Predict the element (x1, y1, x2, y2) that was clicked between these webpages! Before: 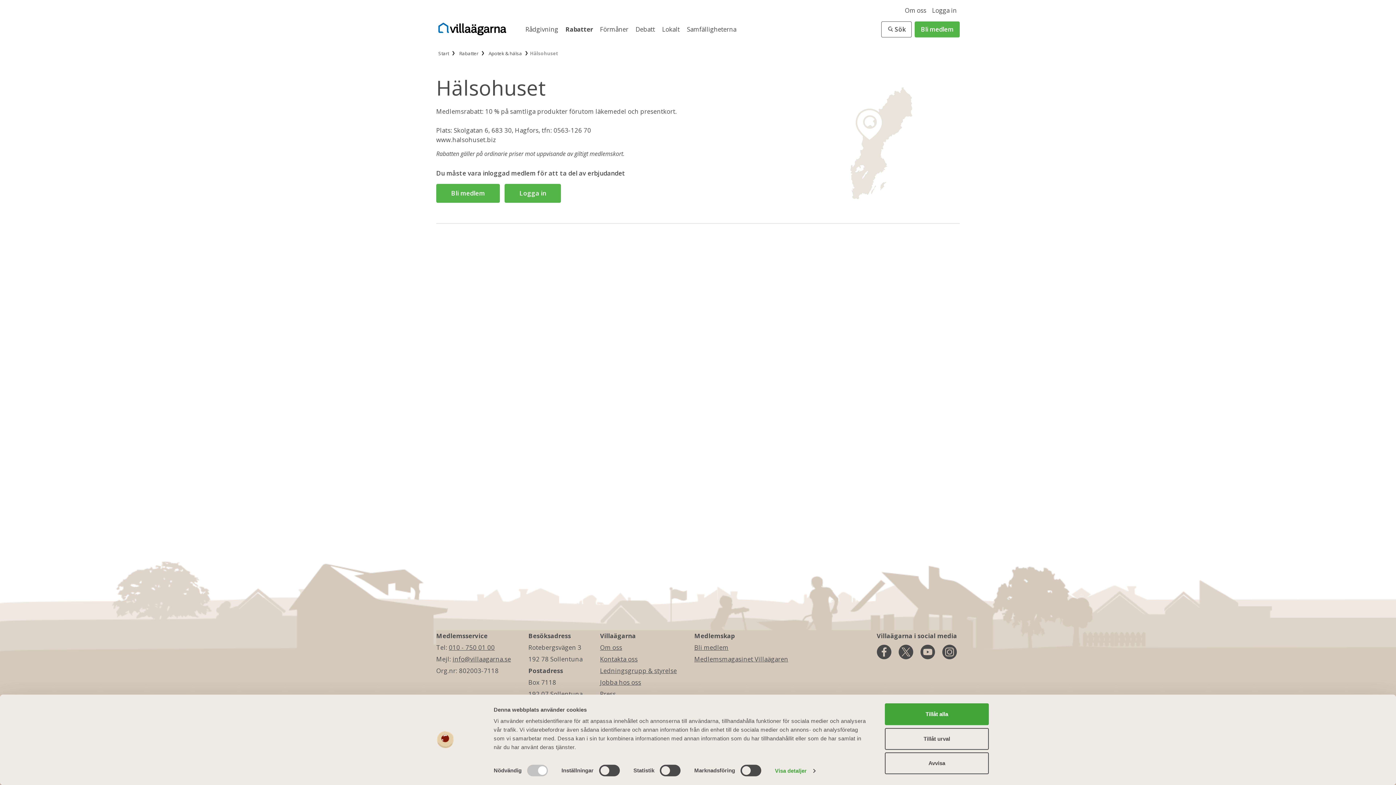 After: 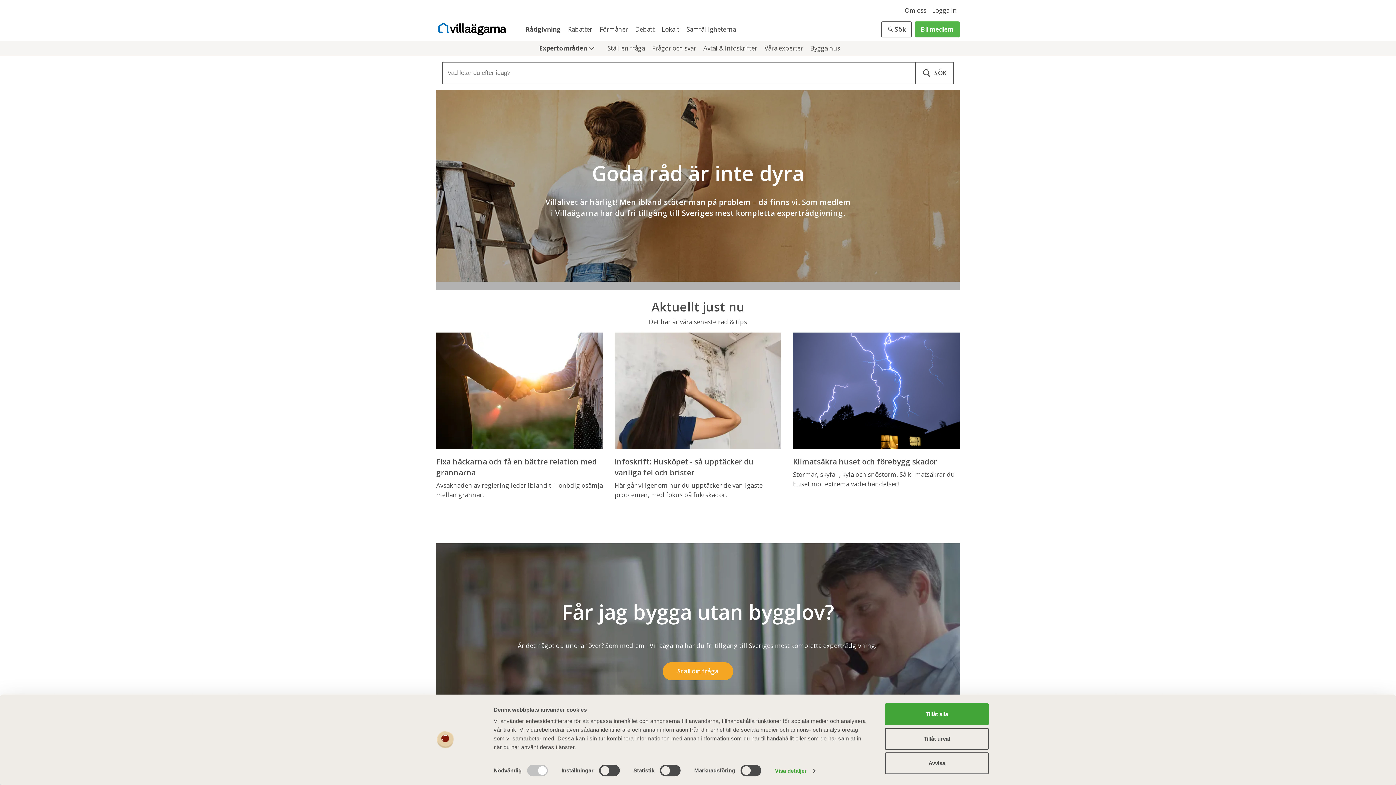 Action: label: Rådgivning  bbox: (525, 25, 559, 33)